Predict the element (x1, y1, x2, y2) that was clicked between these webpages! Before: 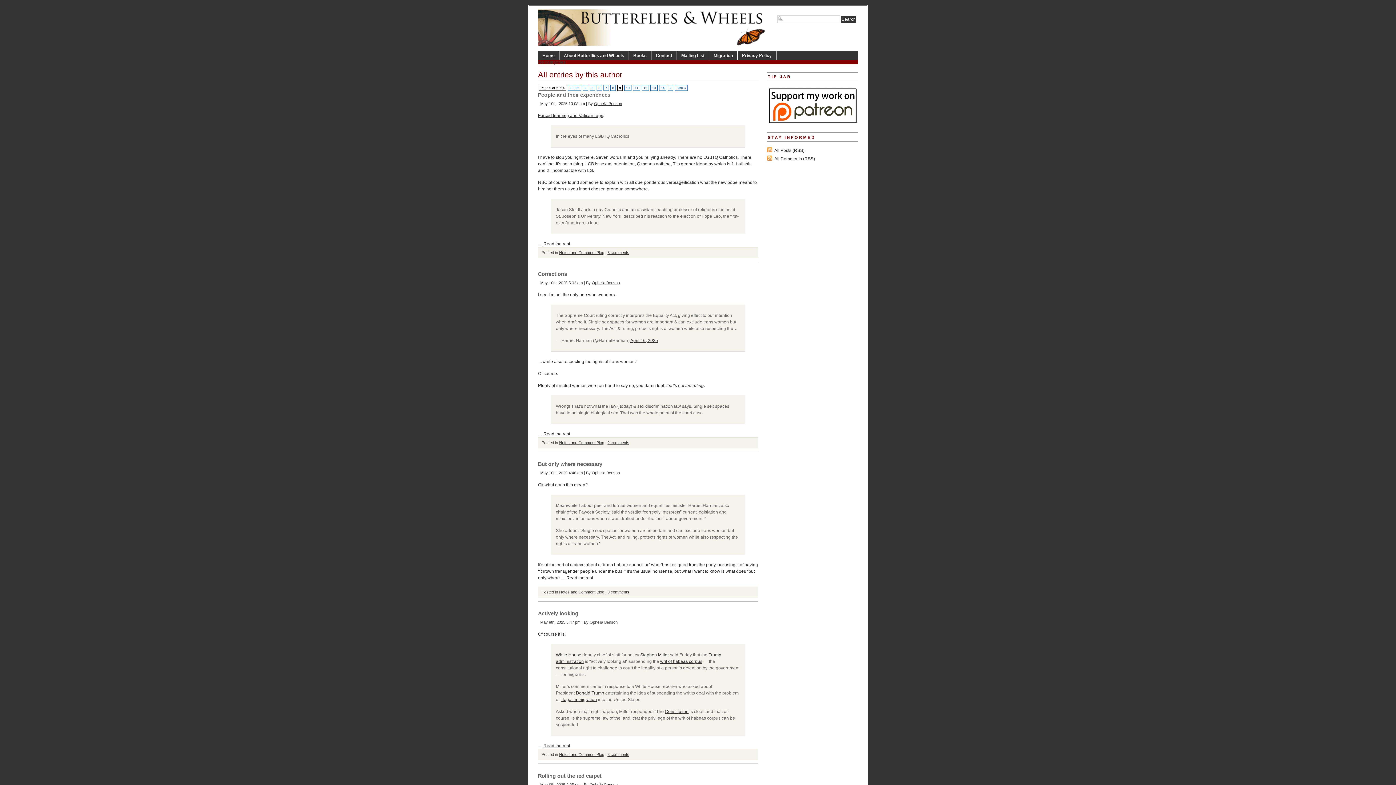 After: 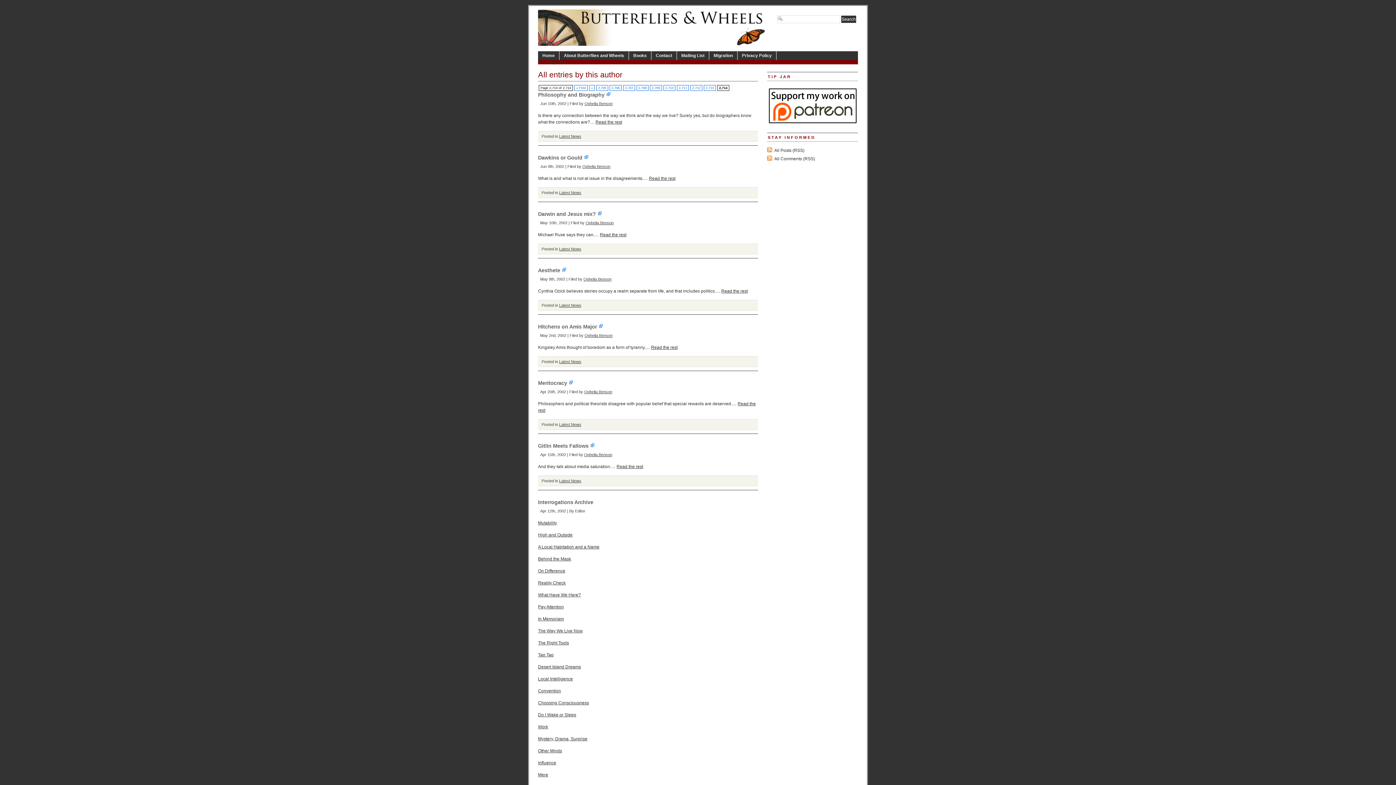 Action: bbox: (674, 85, 688, 90) label: Last Page